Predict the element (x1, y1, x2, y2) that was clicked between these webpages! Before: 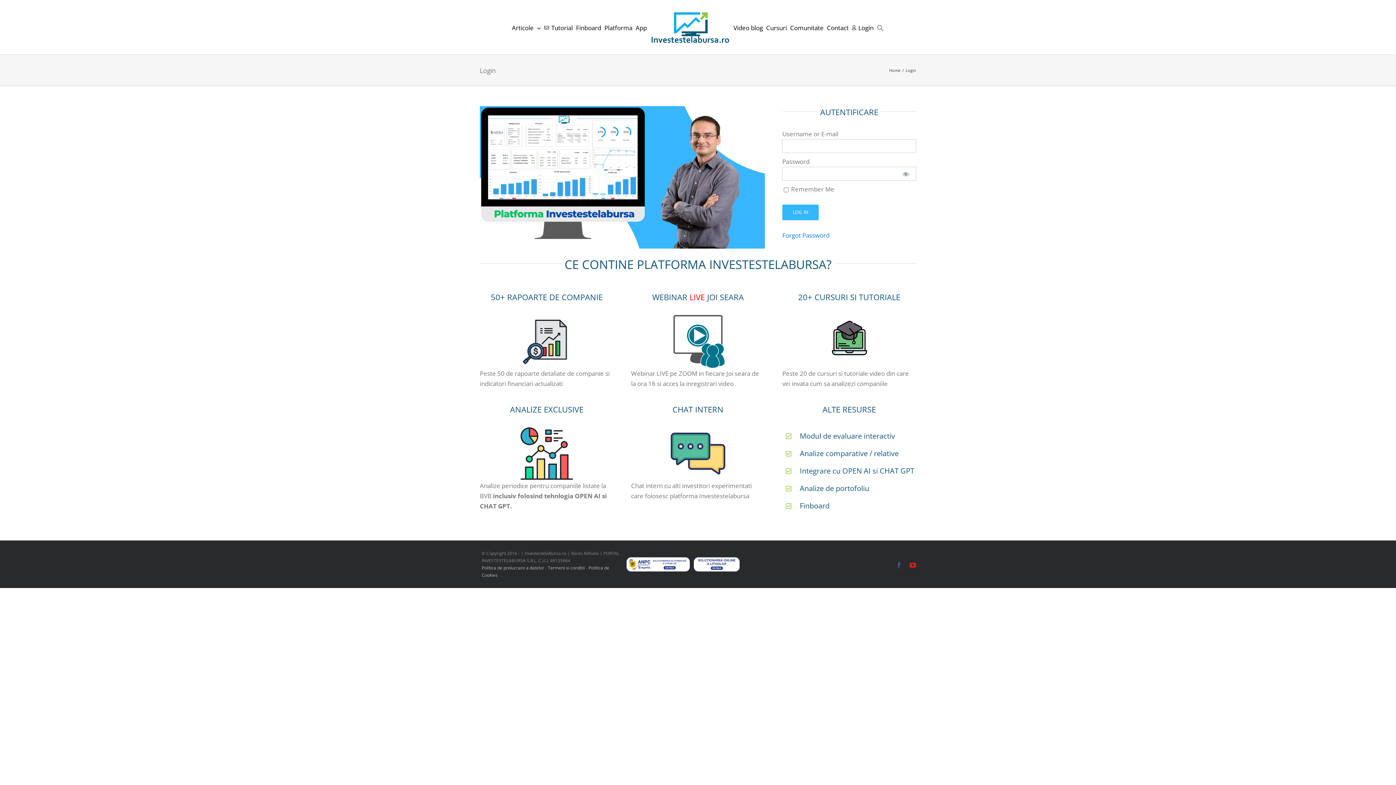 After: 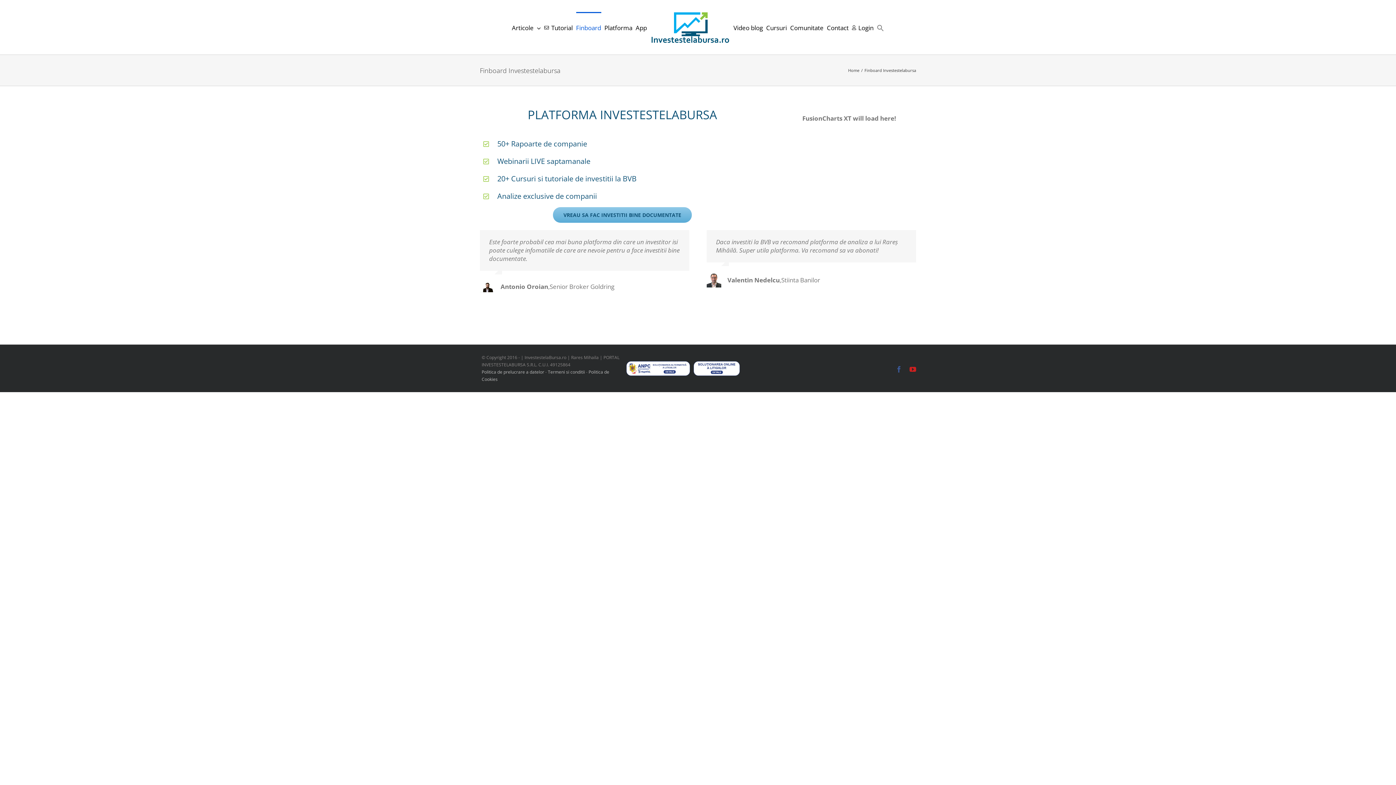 Action: bbox: (576, 12, 601, 42) label: Finboard